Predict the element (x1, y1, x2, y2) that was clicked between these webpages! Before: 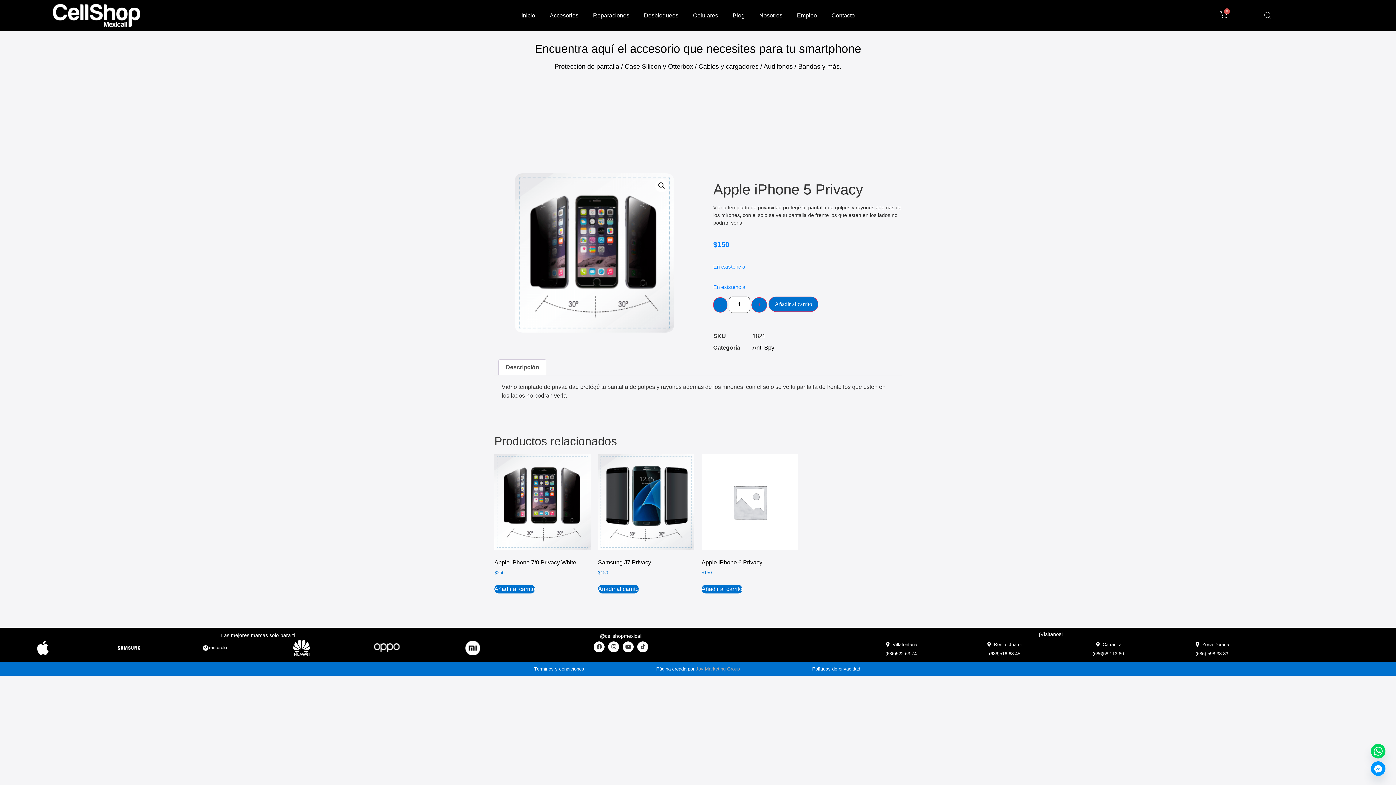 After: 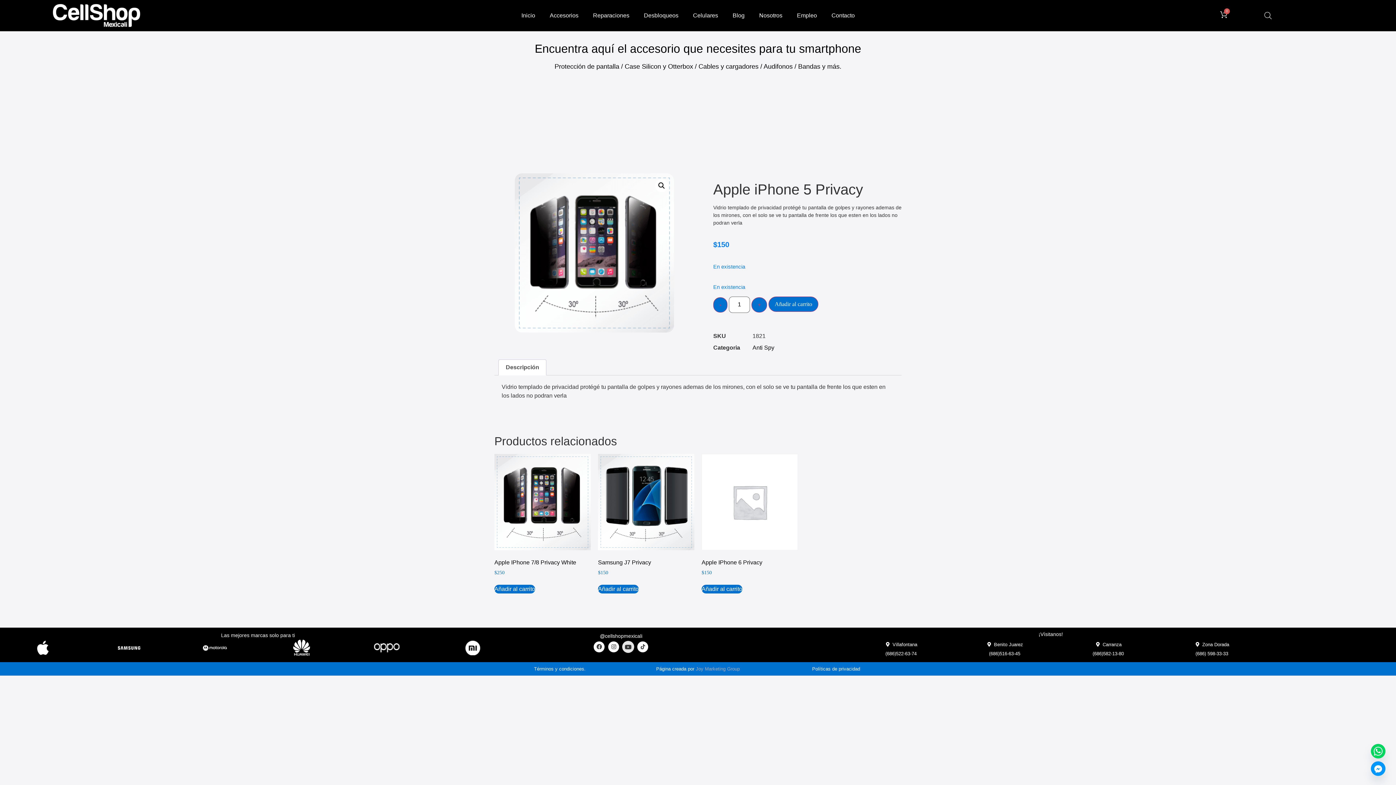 Action: label: Youtube bbox: (623, 641, 633, 652)